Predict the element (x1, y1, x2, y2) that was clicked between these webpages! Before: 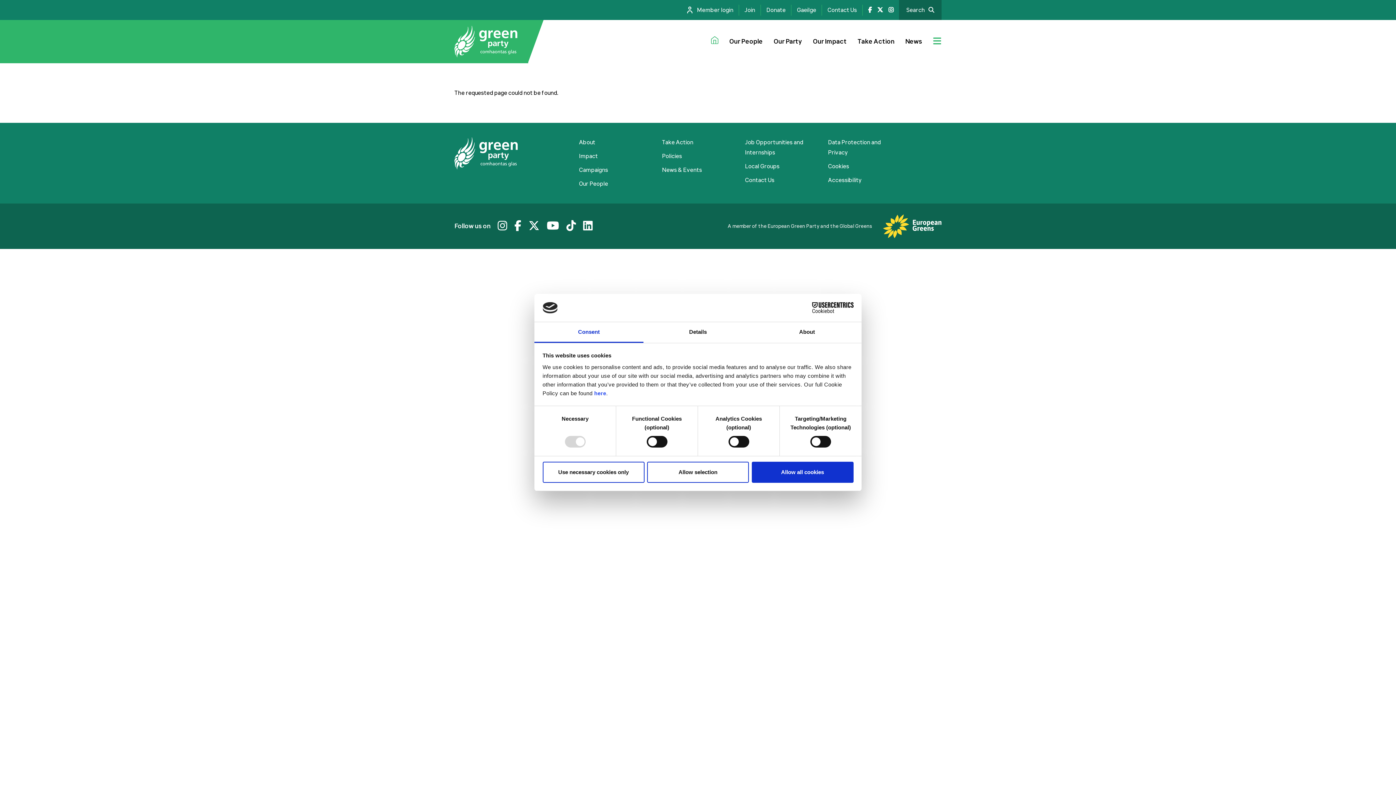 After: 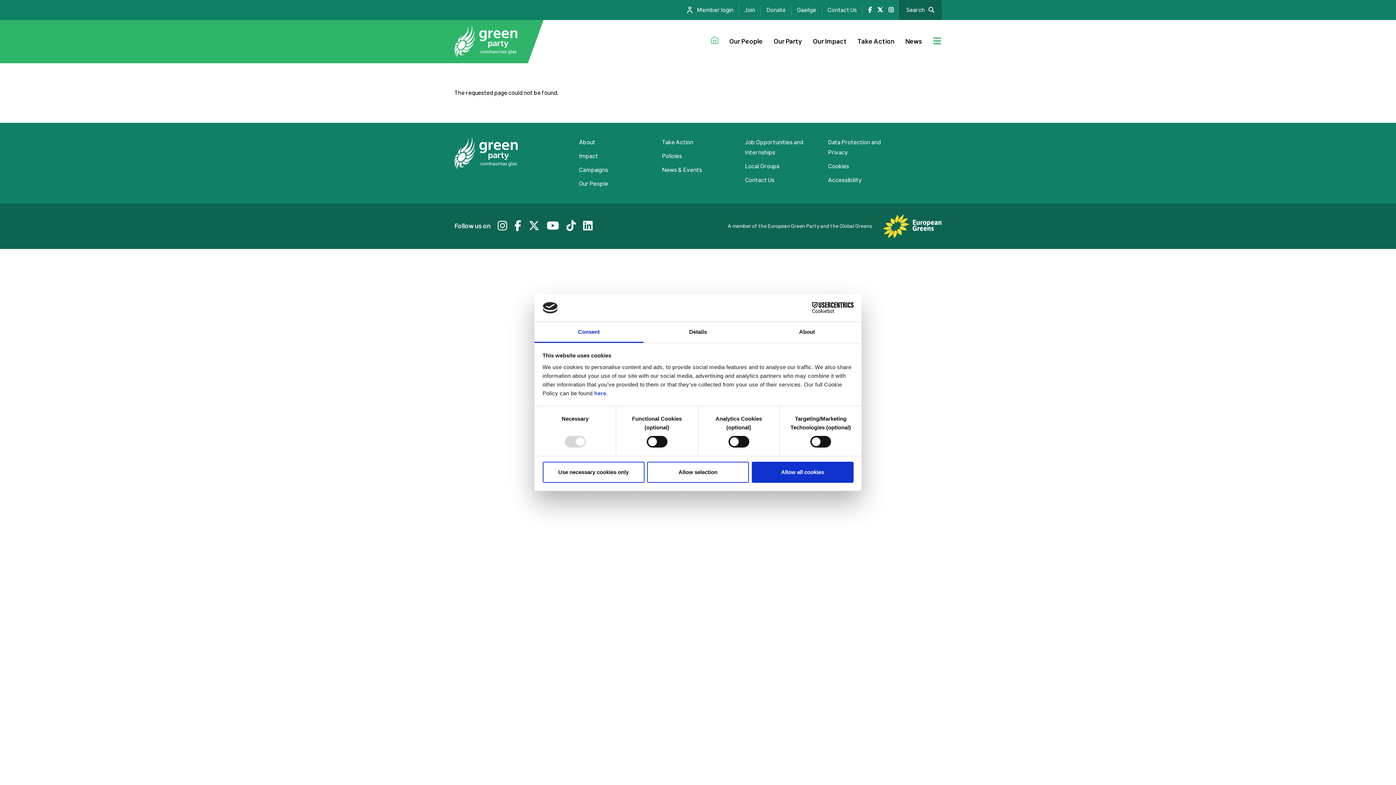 Action: bbox: (877, 0, 883, 20) label: Twitter link